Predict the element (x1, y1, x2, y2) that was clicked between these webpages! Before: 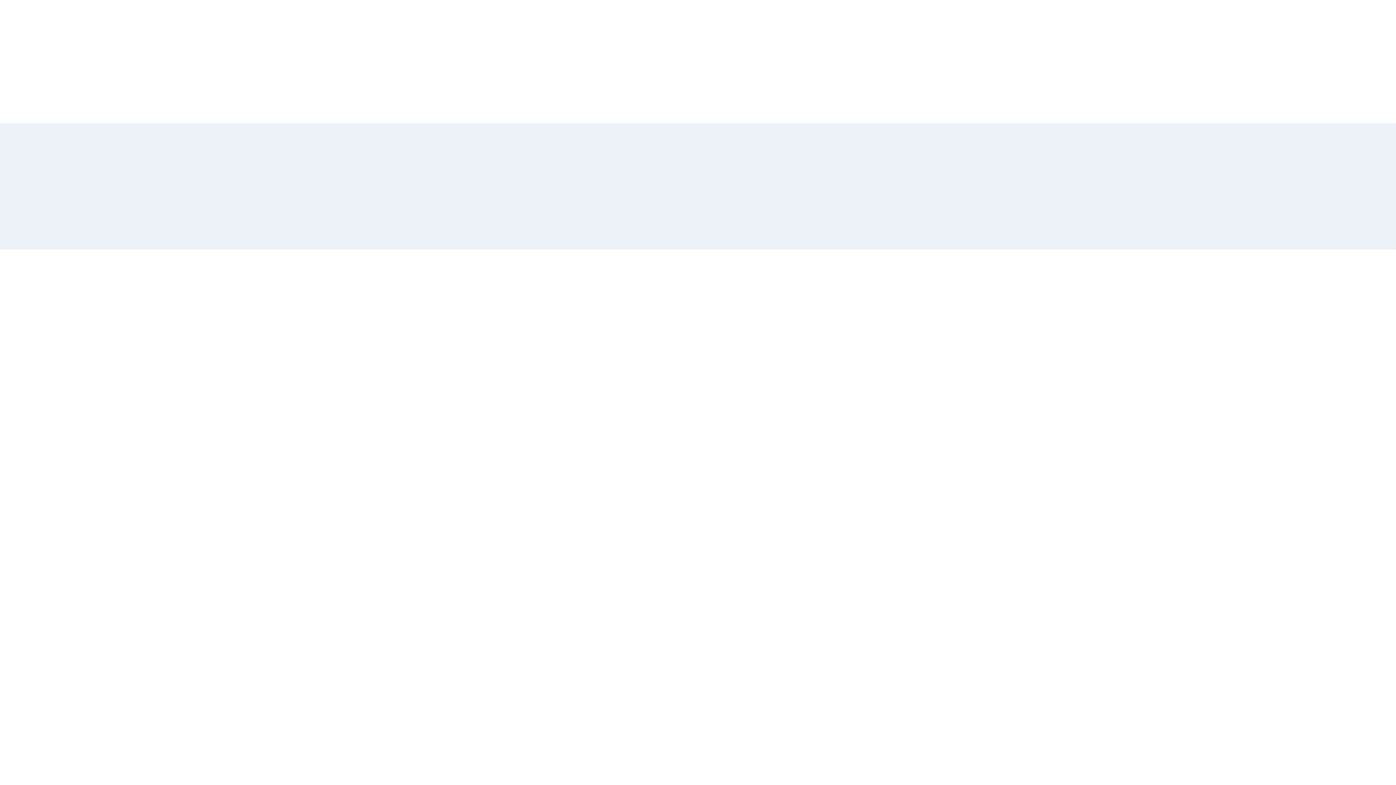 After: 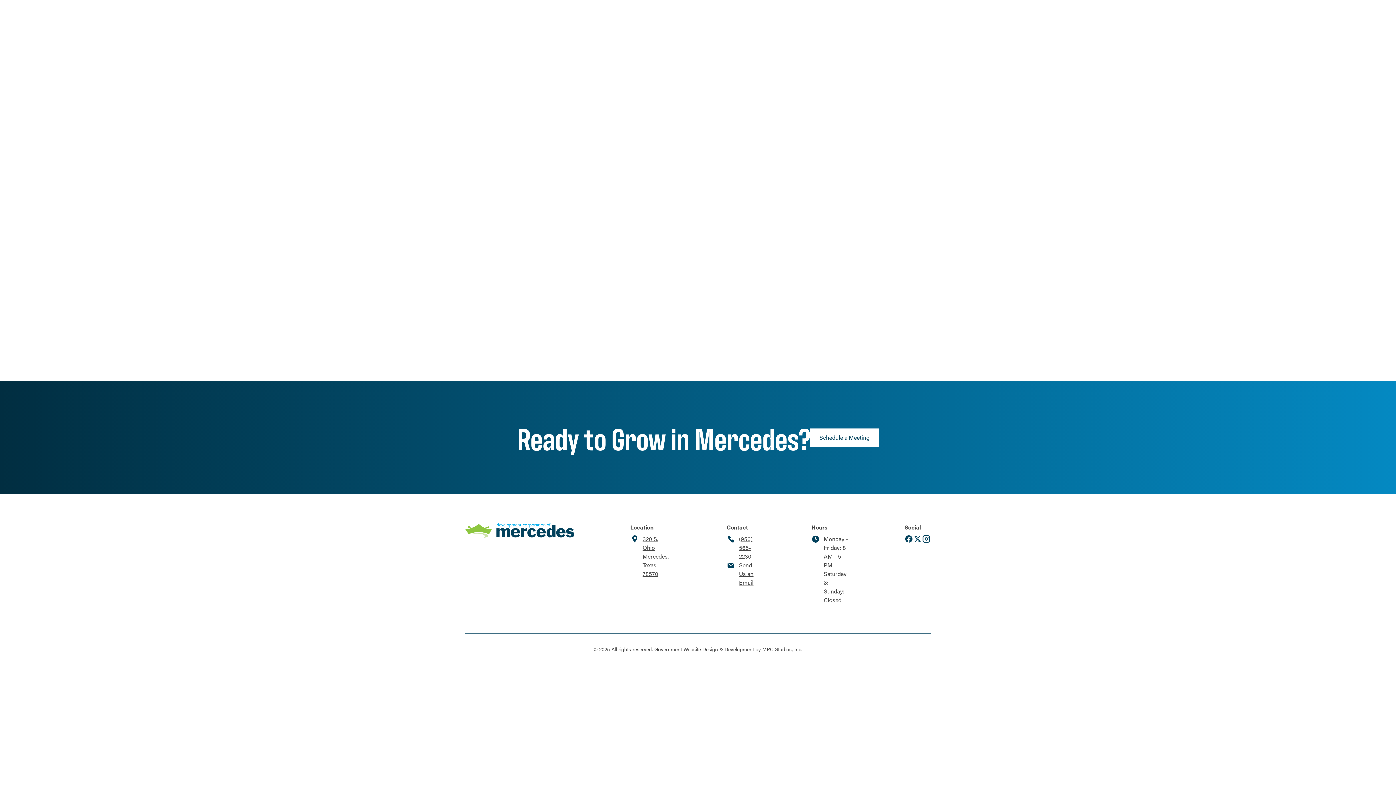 Action: bbox: (1282, 4, 1326, 22) label: Let's Talk!